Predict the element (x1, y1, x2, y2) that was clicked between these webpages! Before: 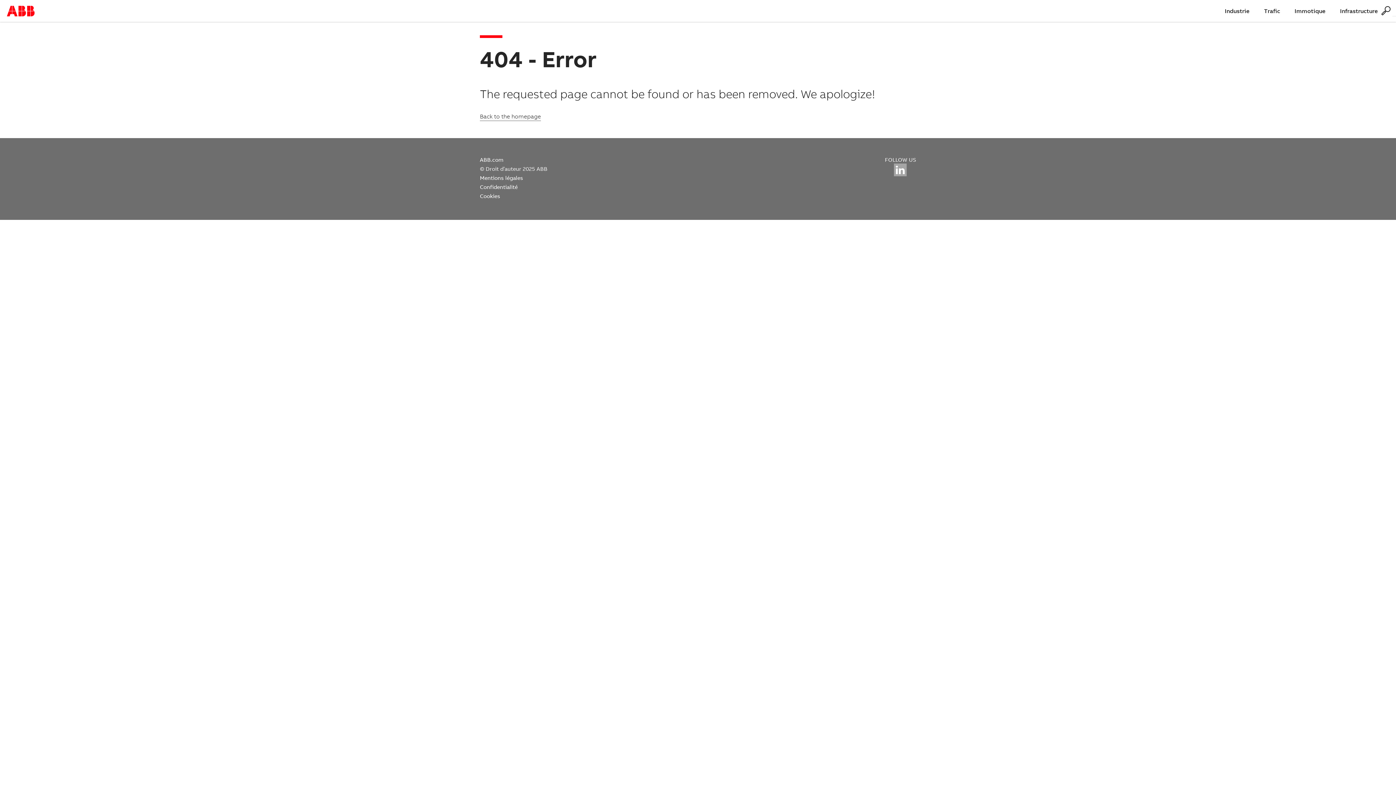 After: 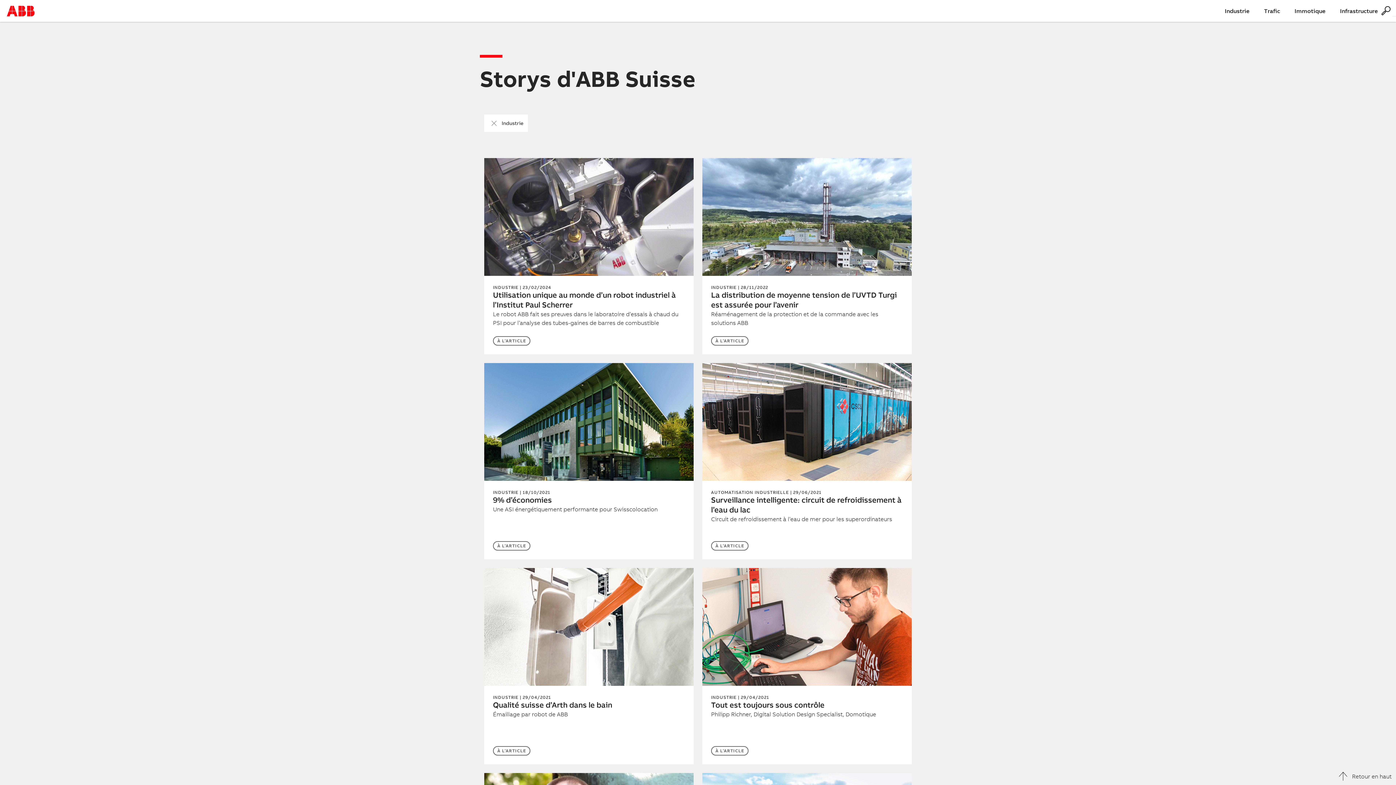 Action: bbox: (1225, 7, 1249, 14) label: Industrie